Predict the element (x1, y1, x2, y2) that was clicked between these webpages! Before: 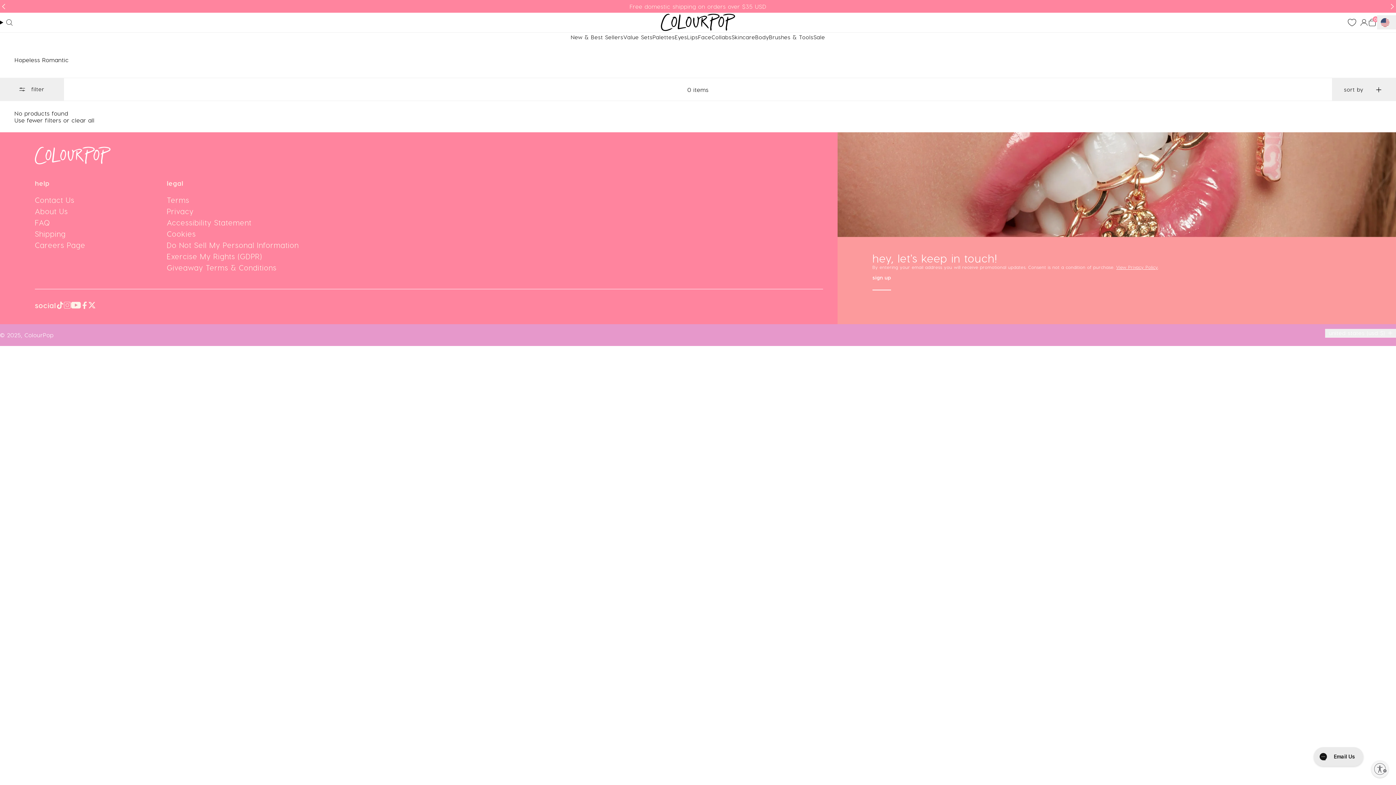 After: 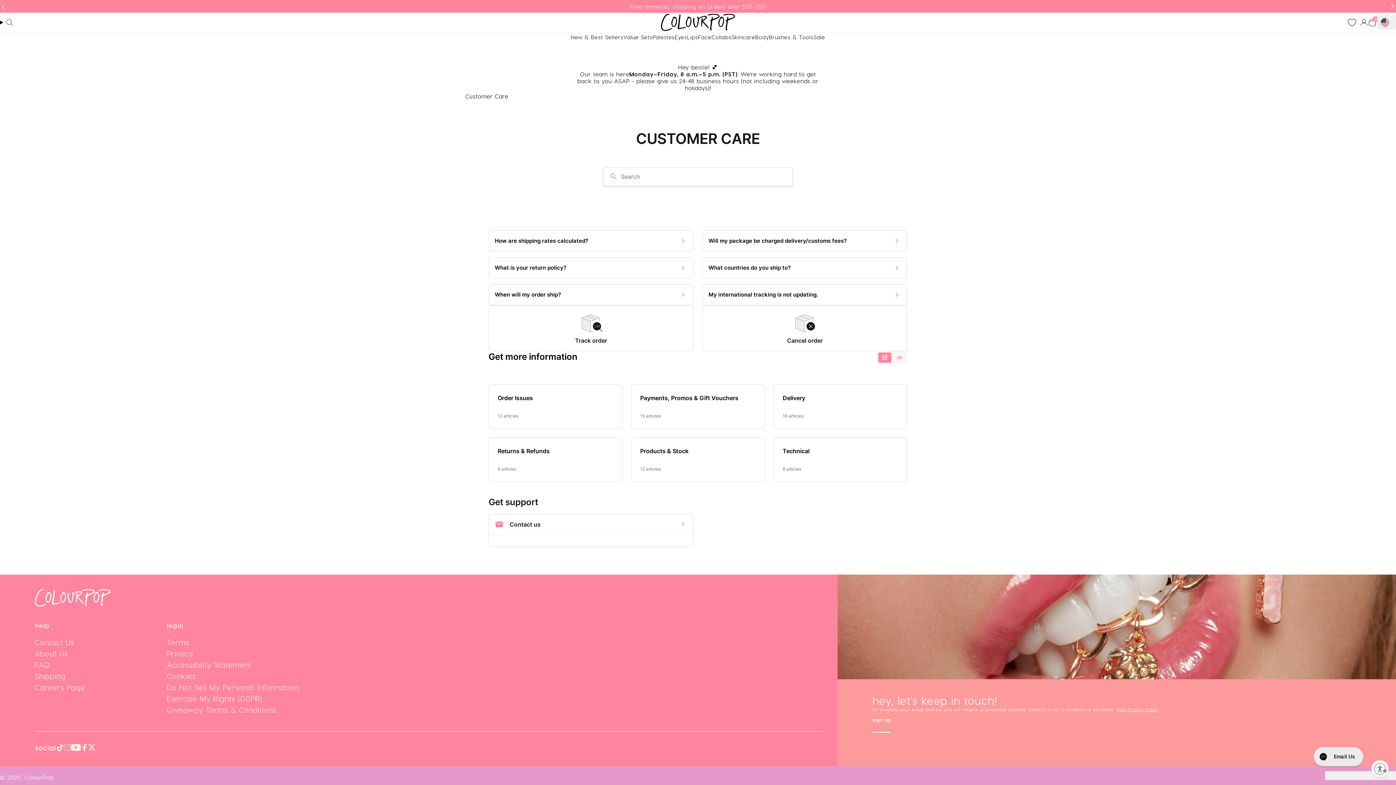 Action: bbox: (34, 218, 50, 226) label: FAQ